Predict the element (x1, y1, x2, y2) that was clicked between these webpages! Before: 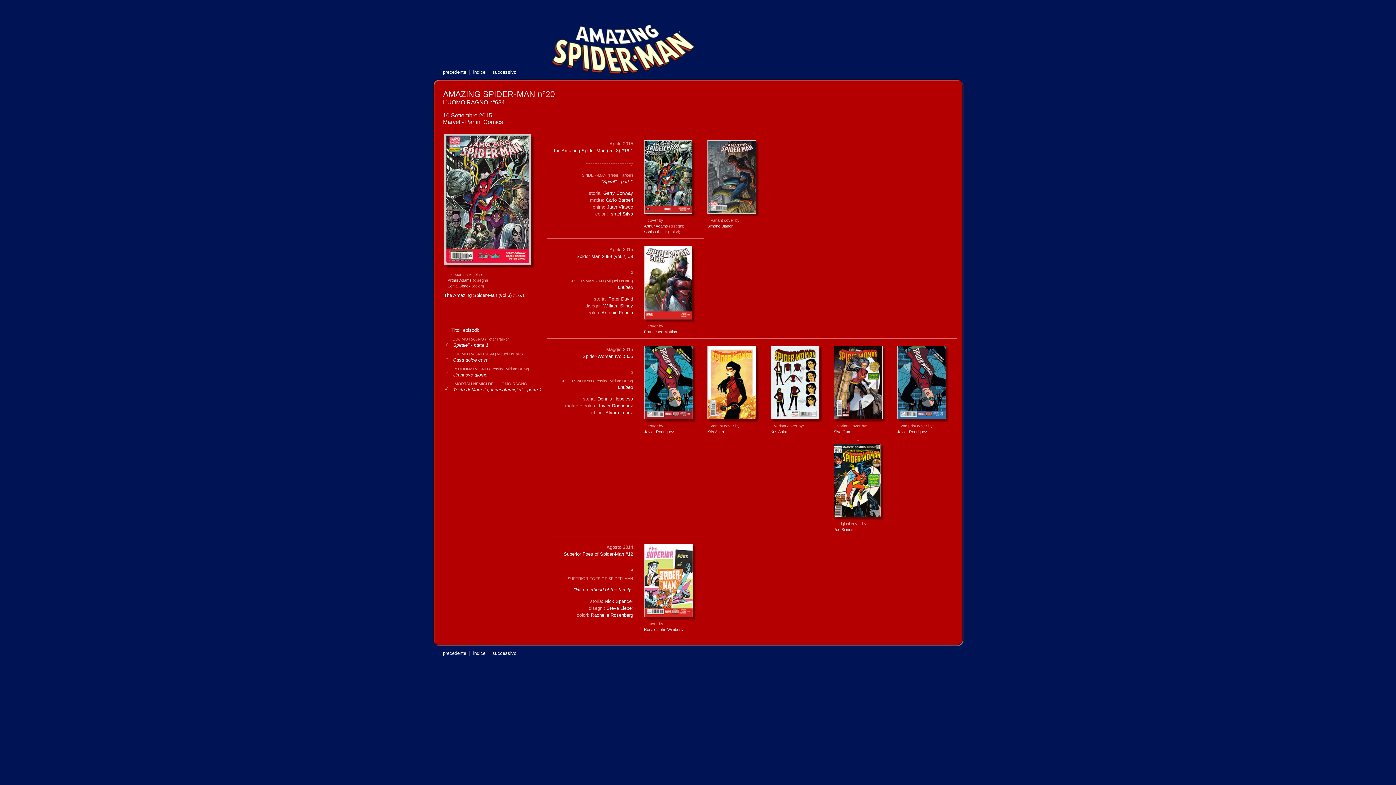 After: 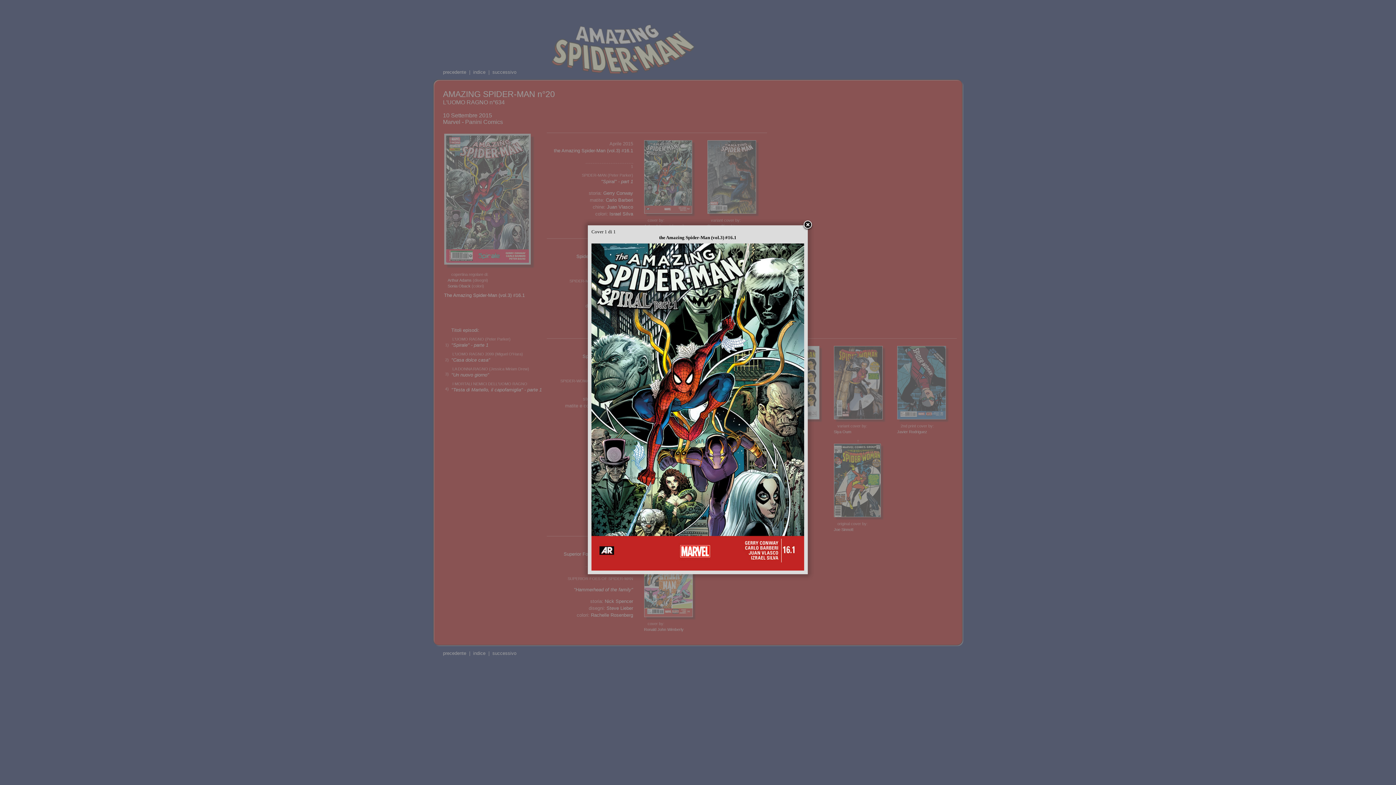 Action: label: The Amazing Spider-Man (vol.3) #16.1 bbox: (444, 292, 524, 298)